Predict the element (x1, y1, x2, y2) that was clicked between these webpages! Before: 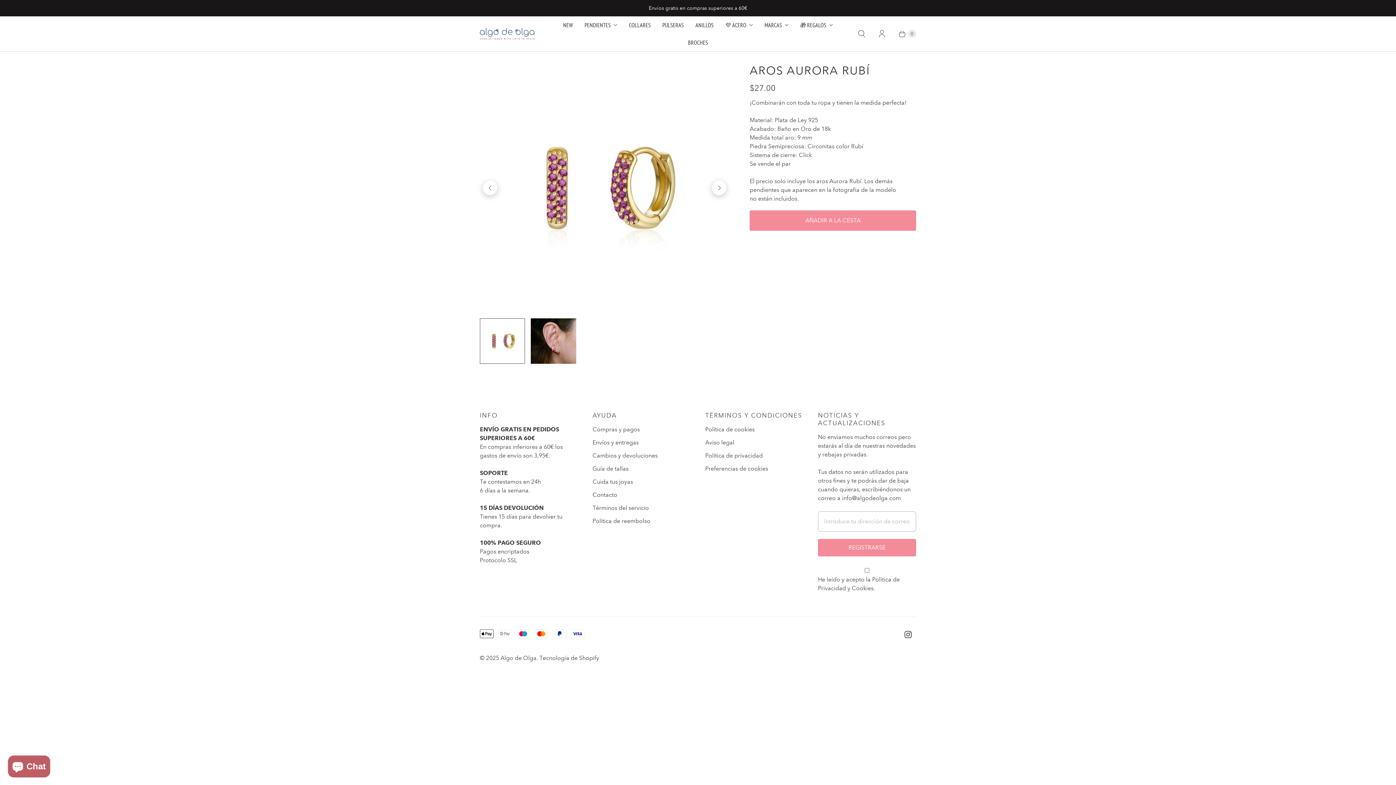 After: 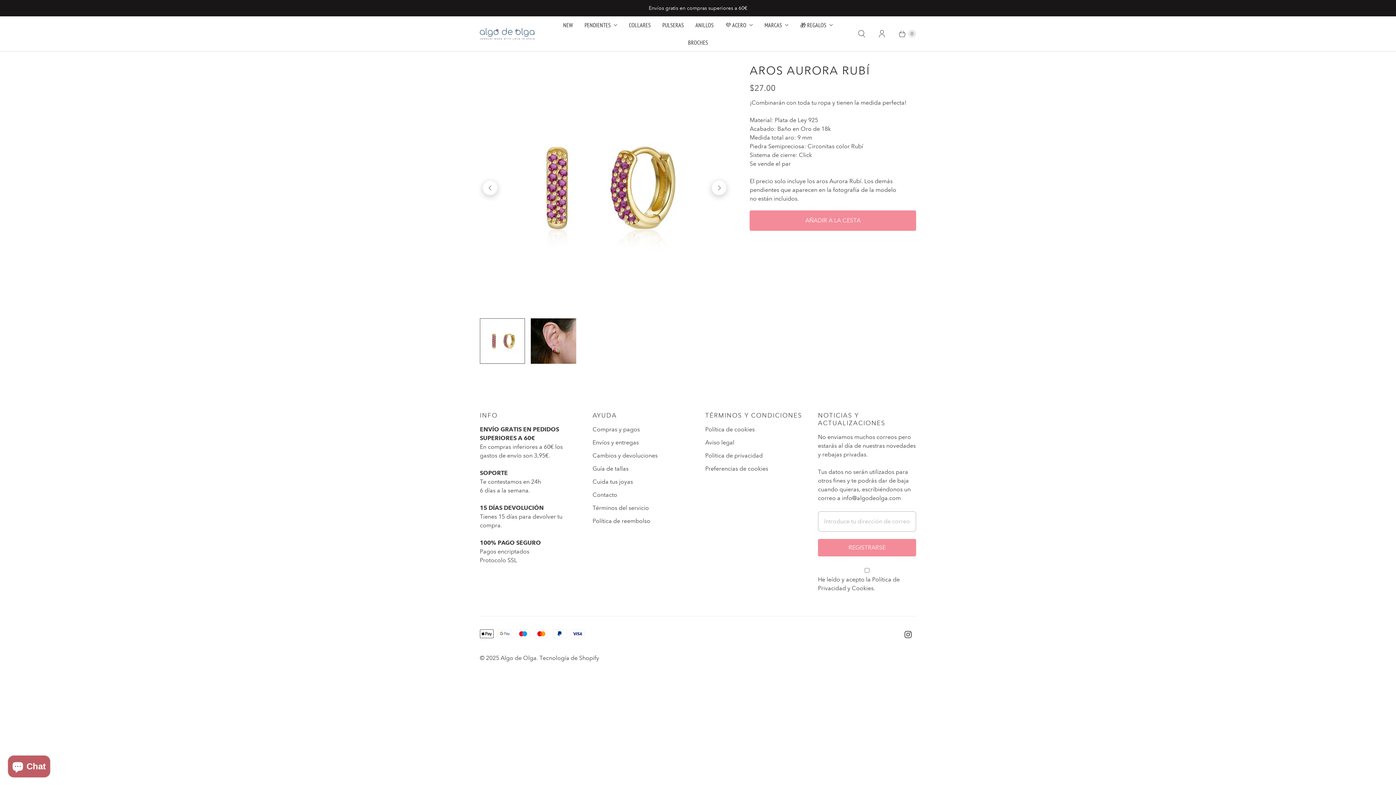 Action: label: Translation missing: es.Algo de Olga AROS AURORA RUBÍ bbox: (479, 318, 525, 363)